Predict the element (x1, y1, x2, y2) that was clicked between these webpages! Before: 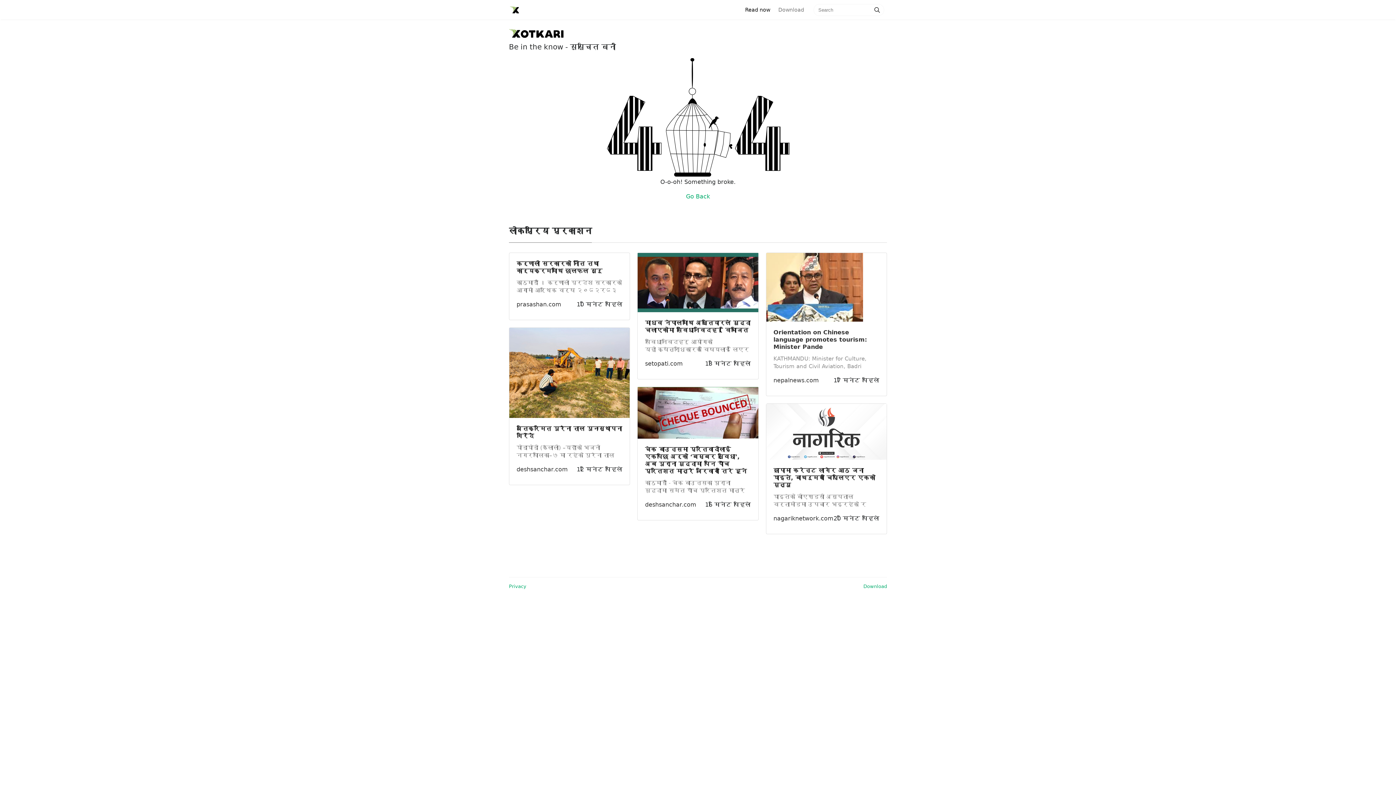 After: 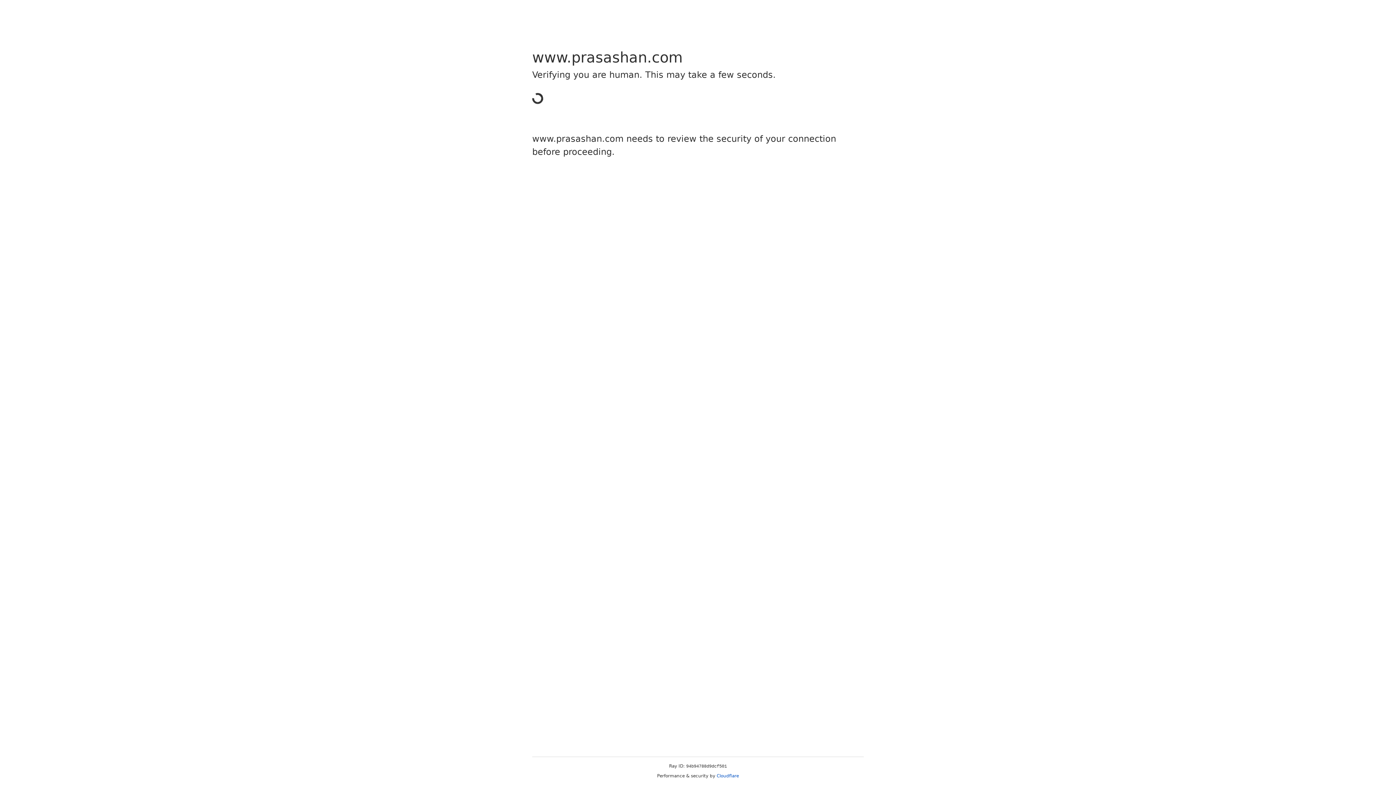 Action: bbox: (516, 301, 561, 307) label: prasashan.com